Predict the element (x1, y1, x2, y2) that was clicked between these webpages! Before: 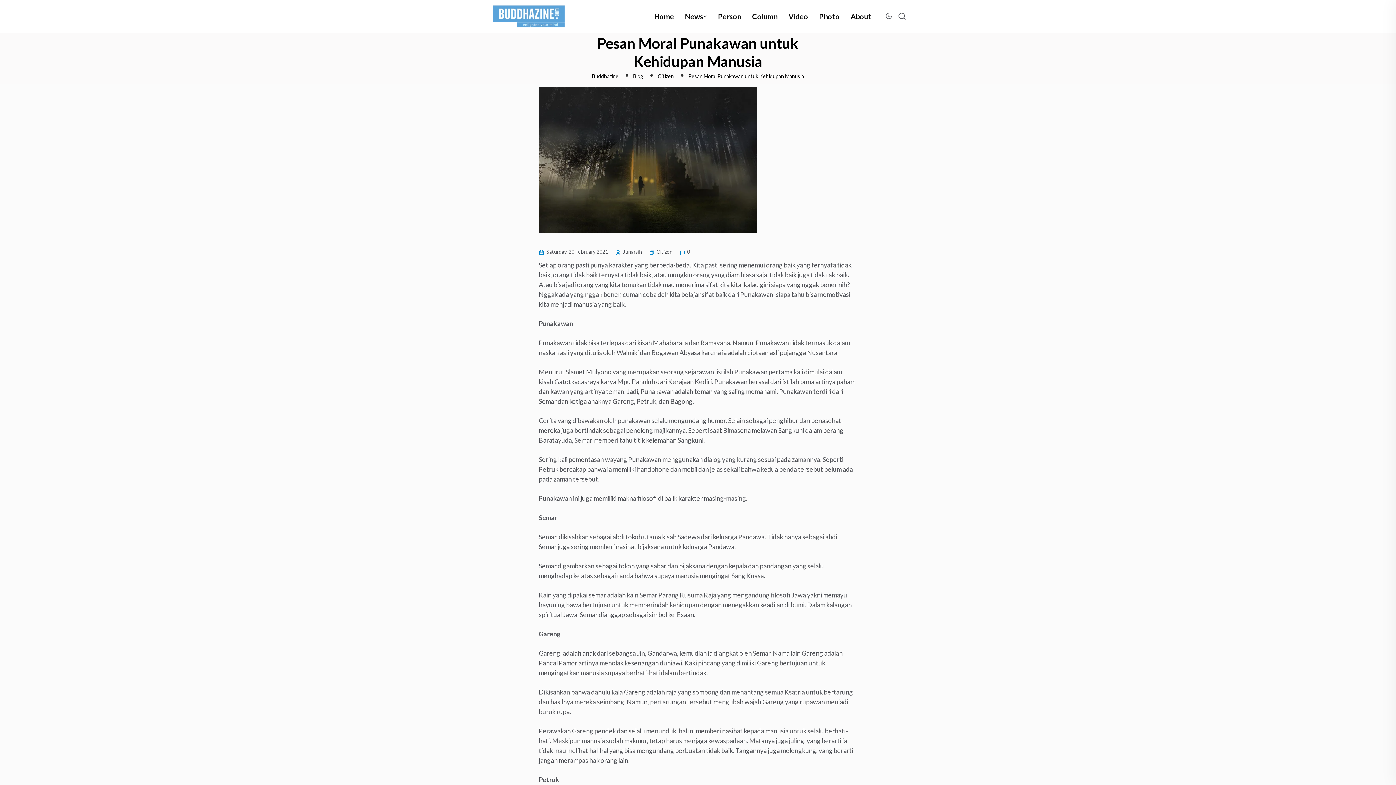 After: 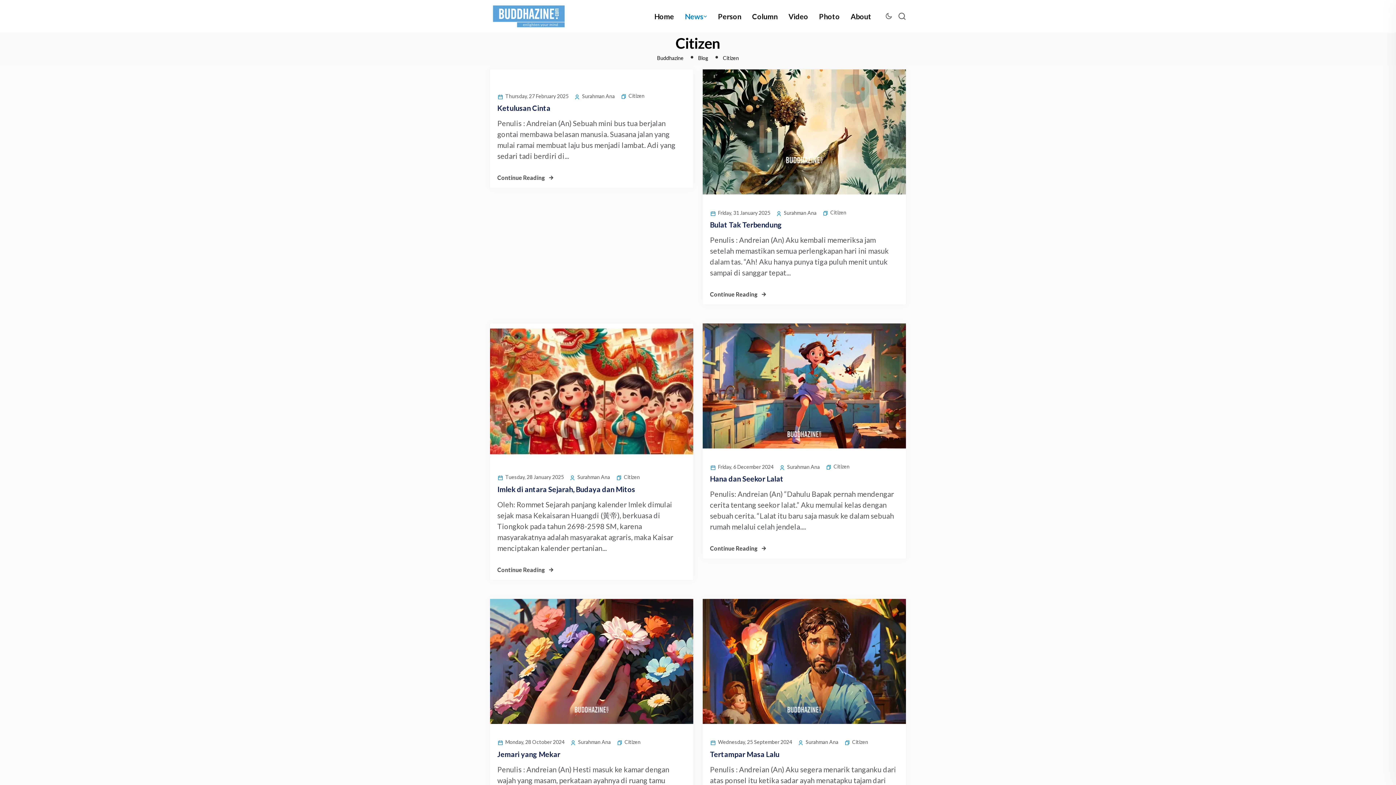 Action: bbox: (658, 73, 674, 79) label: Citizen